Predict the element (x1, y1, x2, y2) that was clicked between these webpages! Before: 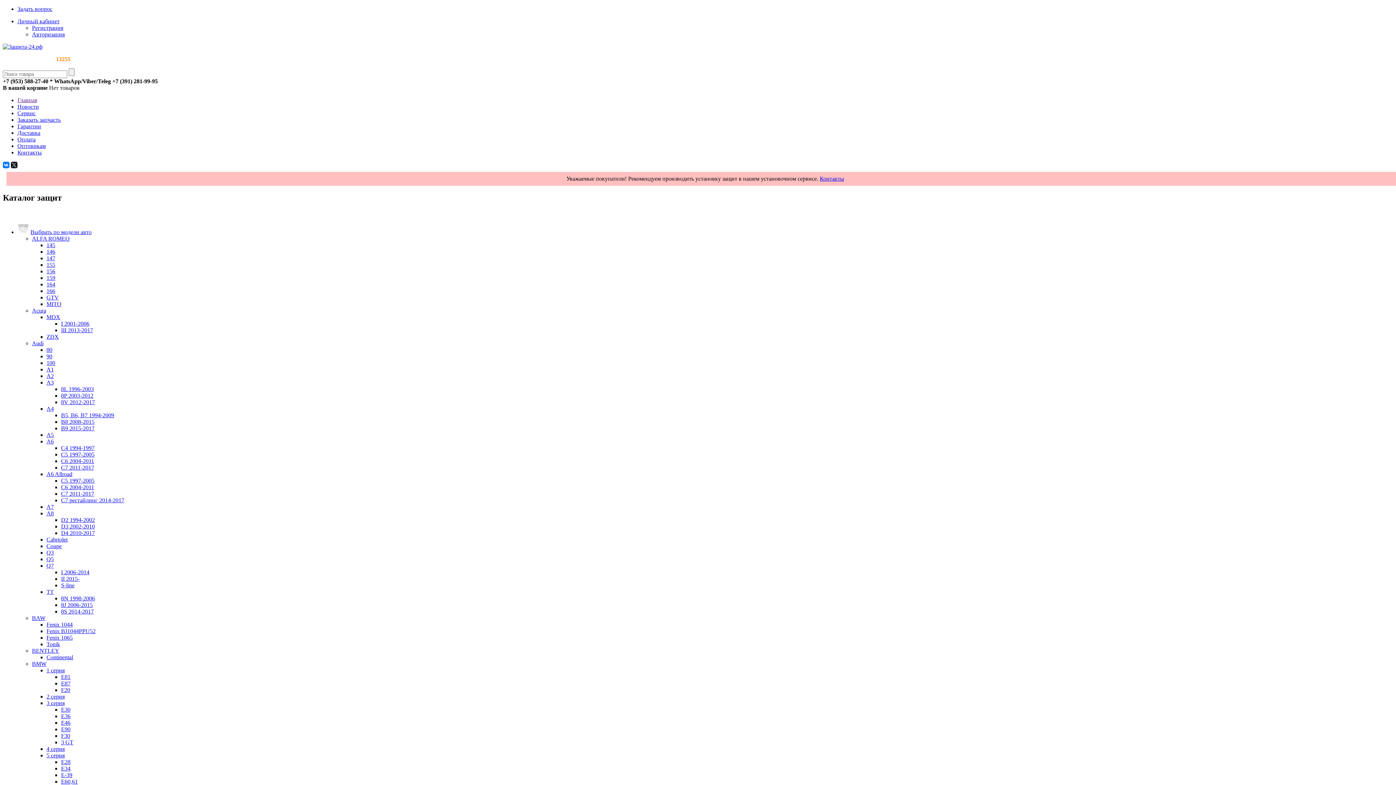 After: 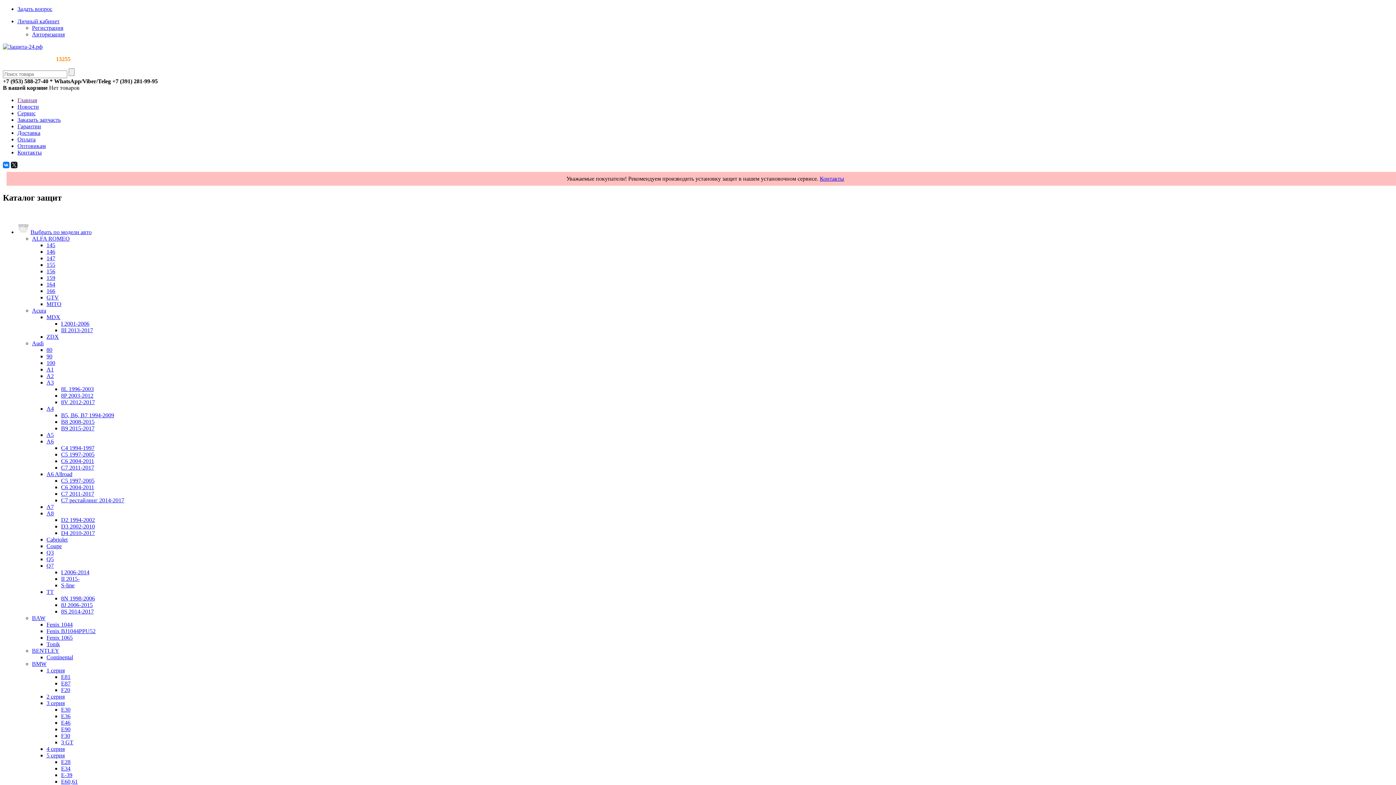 Action: bbox: (46, 314, 60, 320) label: MDX